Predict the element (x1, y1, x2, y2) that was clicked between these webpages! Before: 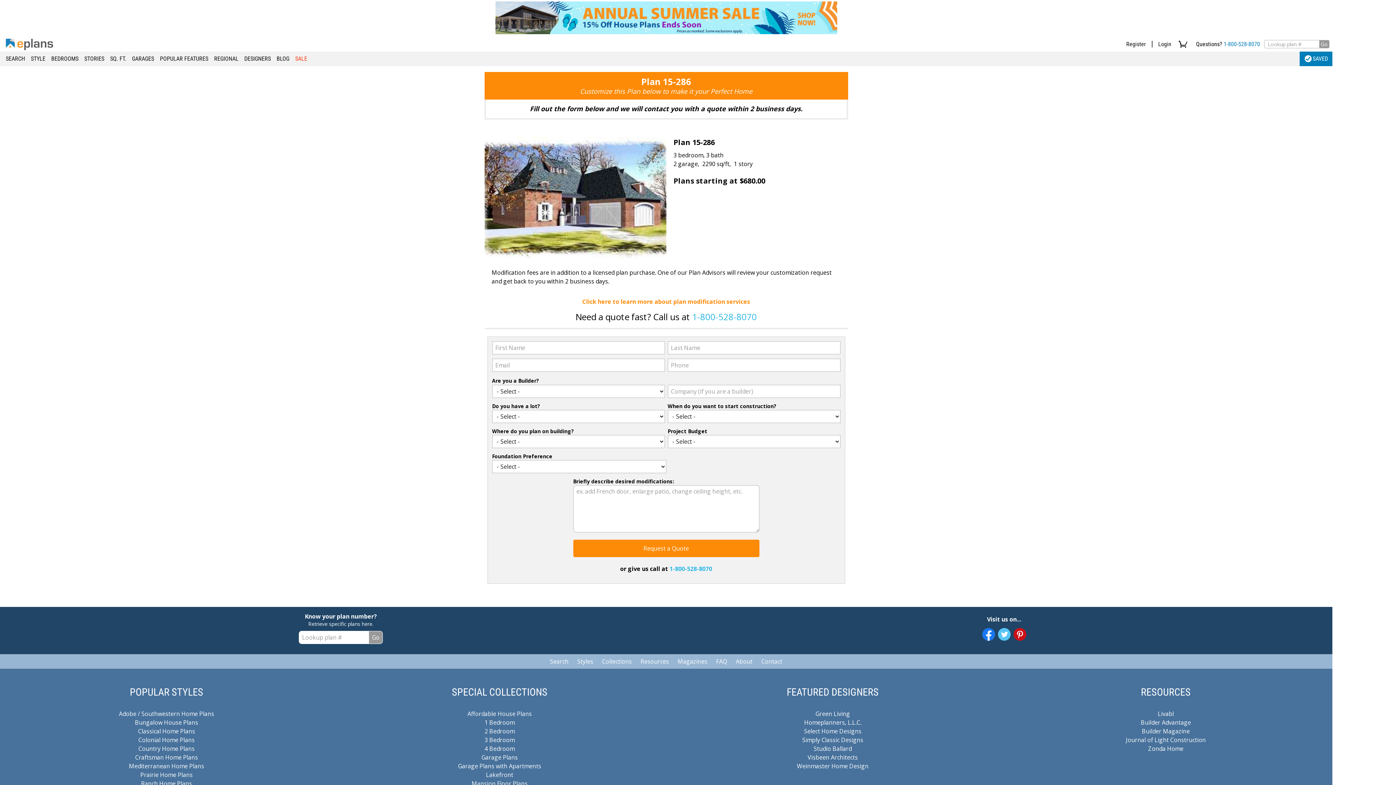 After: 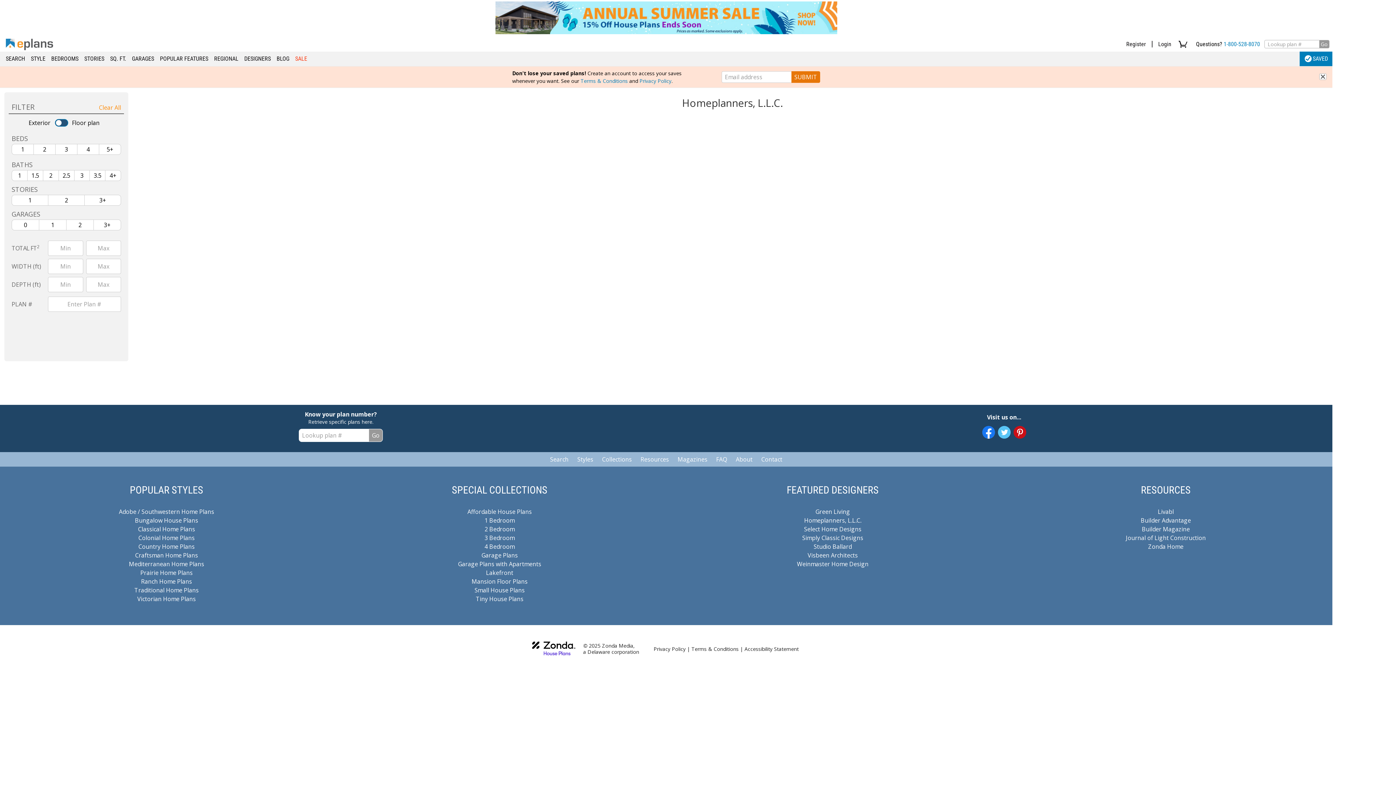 Action: bbox: (804, 718, 861, 726) label: Homeplanners, L.L.C.